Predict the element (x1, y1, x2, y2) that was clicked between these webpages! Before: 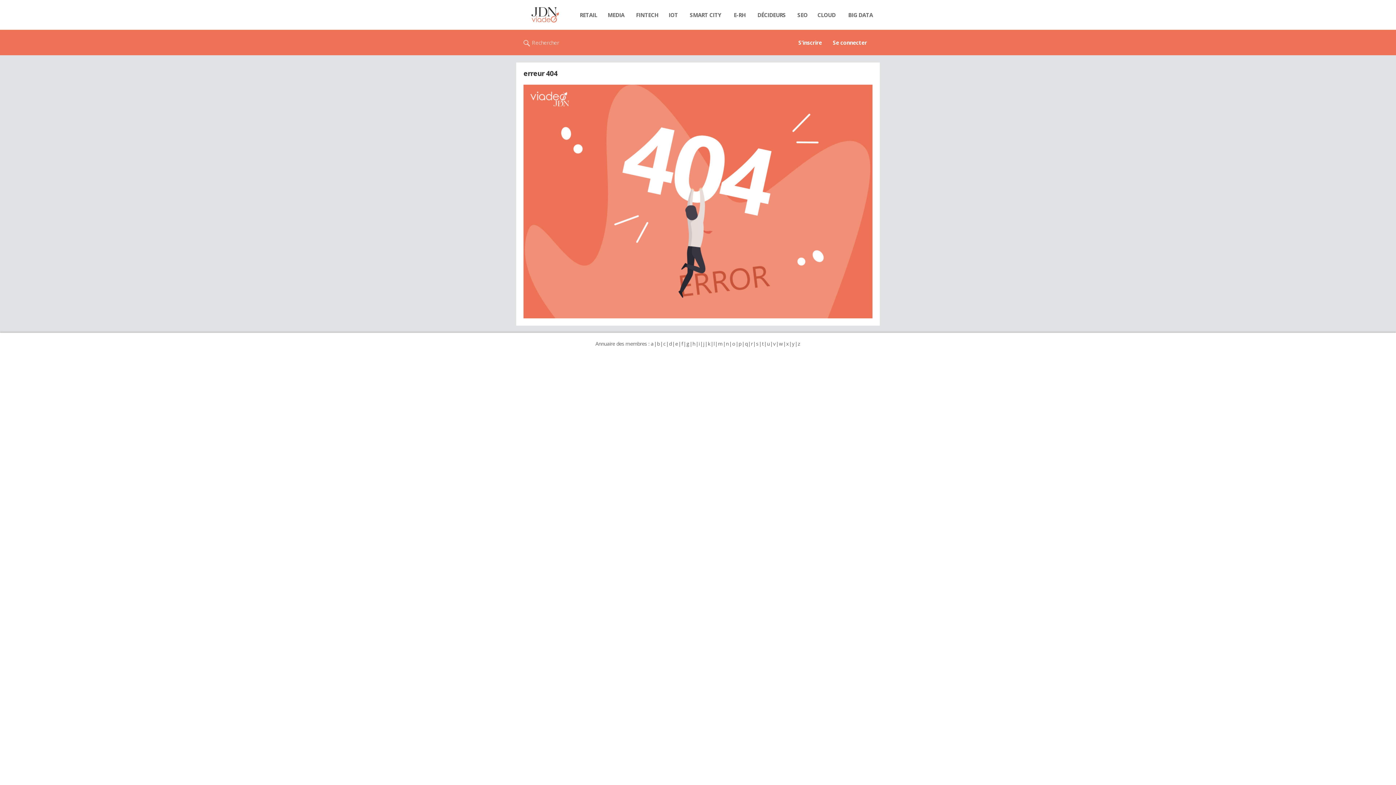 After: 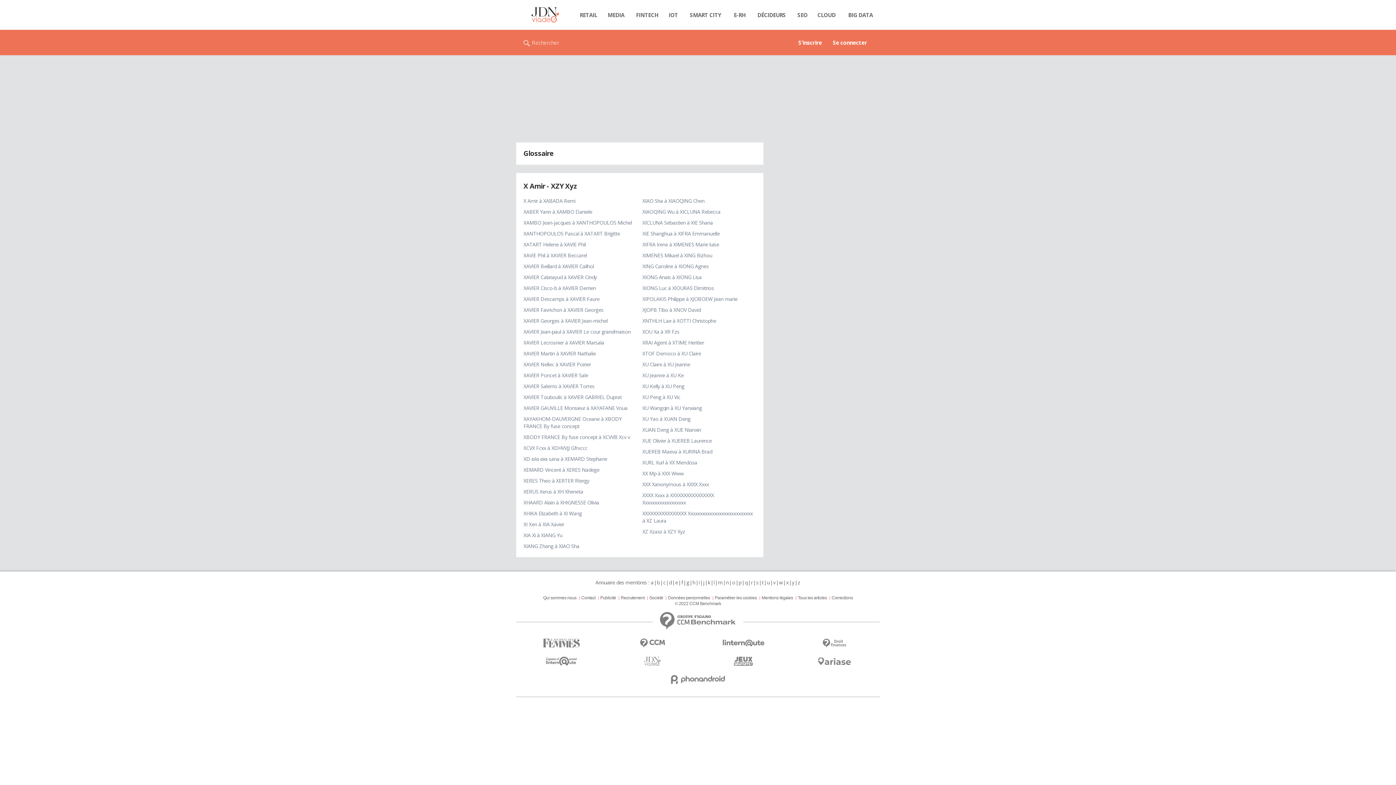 Action: bbox: (786, 340, 789, 347) label: x